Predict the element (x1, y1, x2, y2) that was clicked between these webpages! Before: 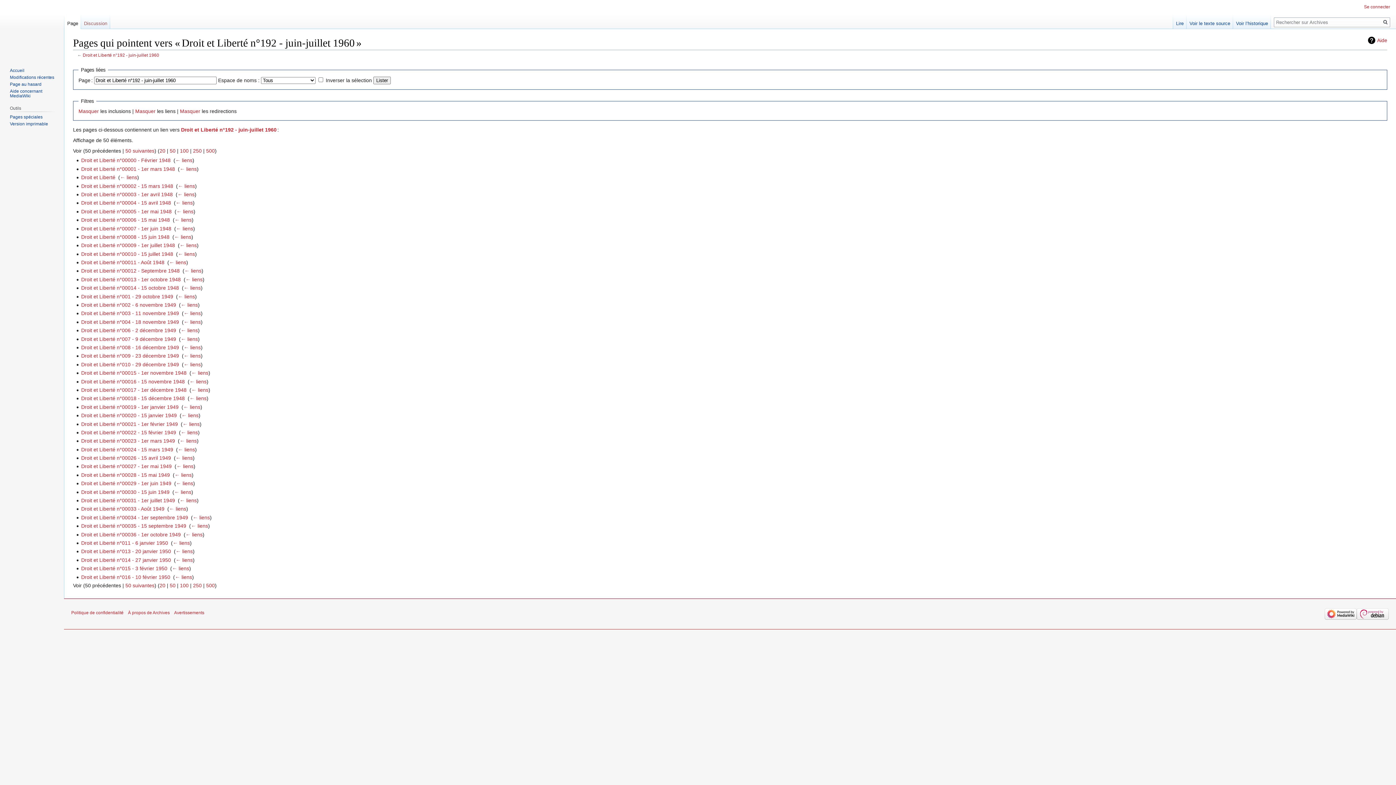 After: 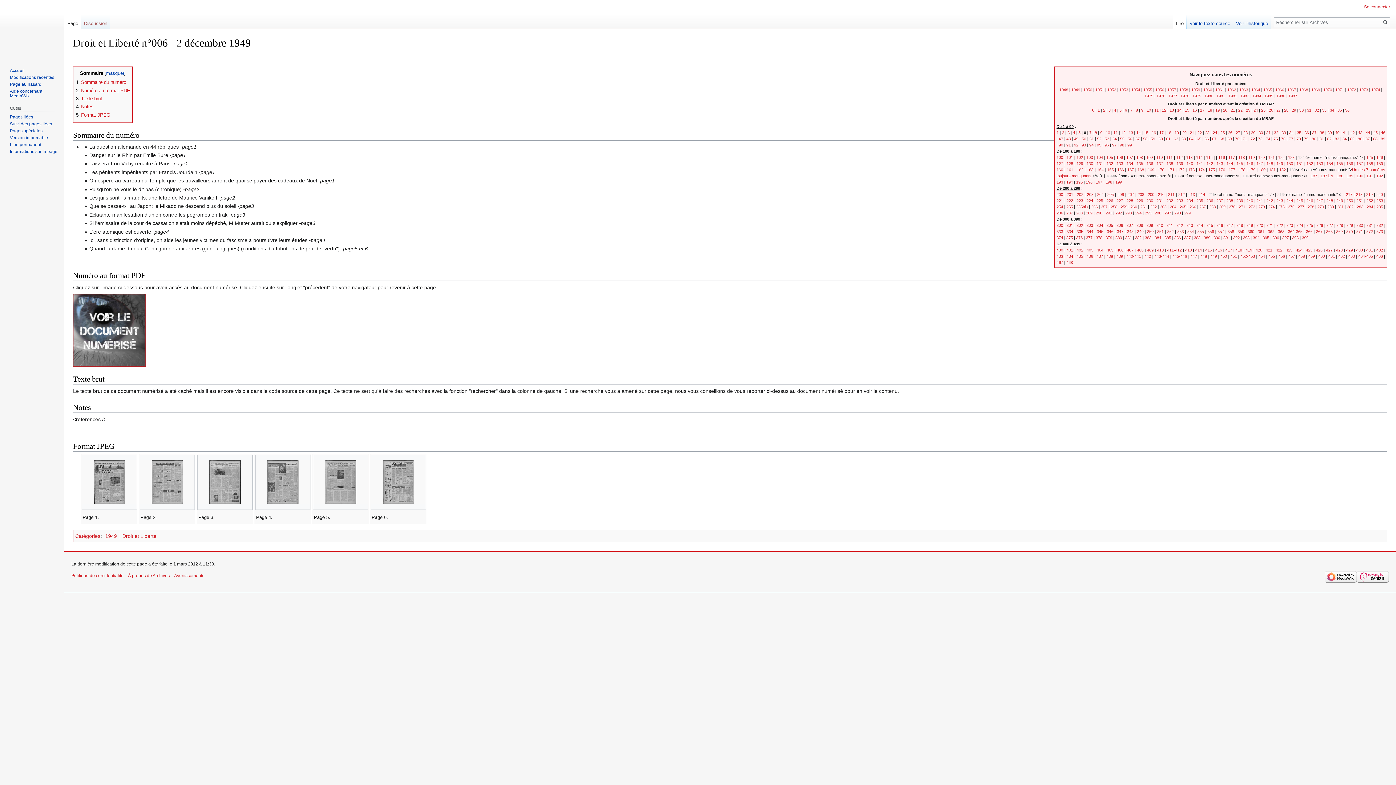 Action: bbox: (81, 327, 176, 333) label: Droit et Liberté n°006 - 2 décembre 1949